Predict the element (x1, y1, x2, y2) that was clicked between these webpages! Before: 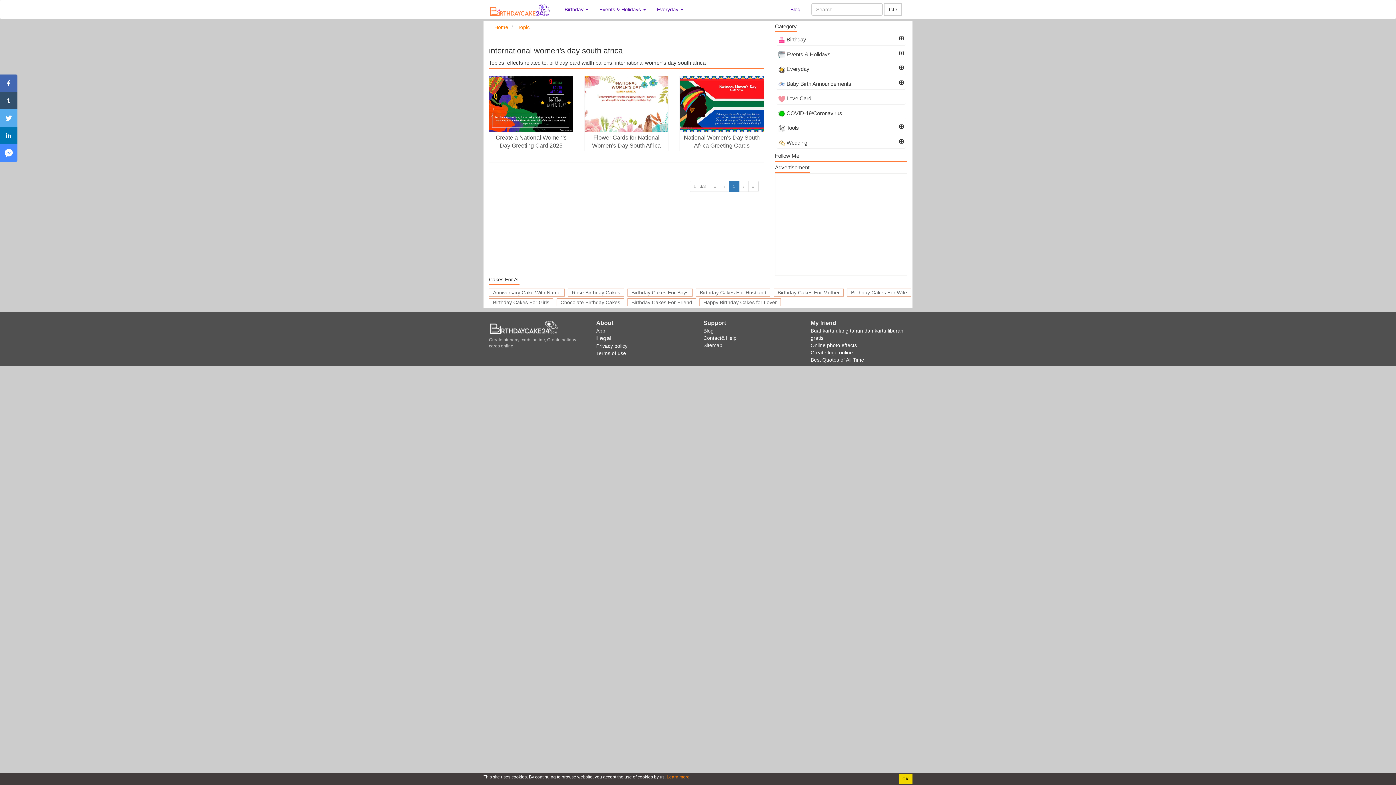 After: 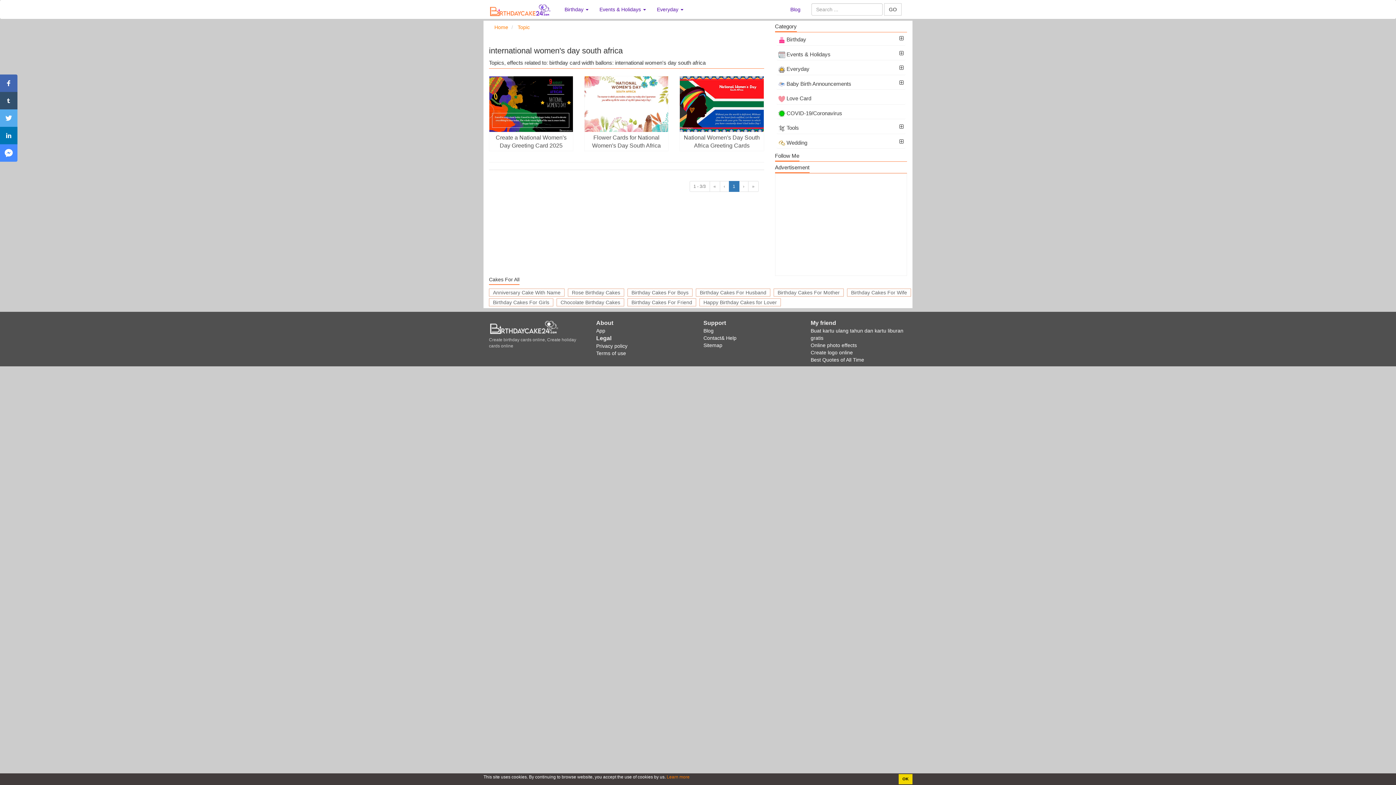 Action: label: 1 - 3/3 bbox: (689, 180, 710, 191)